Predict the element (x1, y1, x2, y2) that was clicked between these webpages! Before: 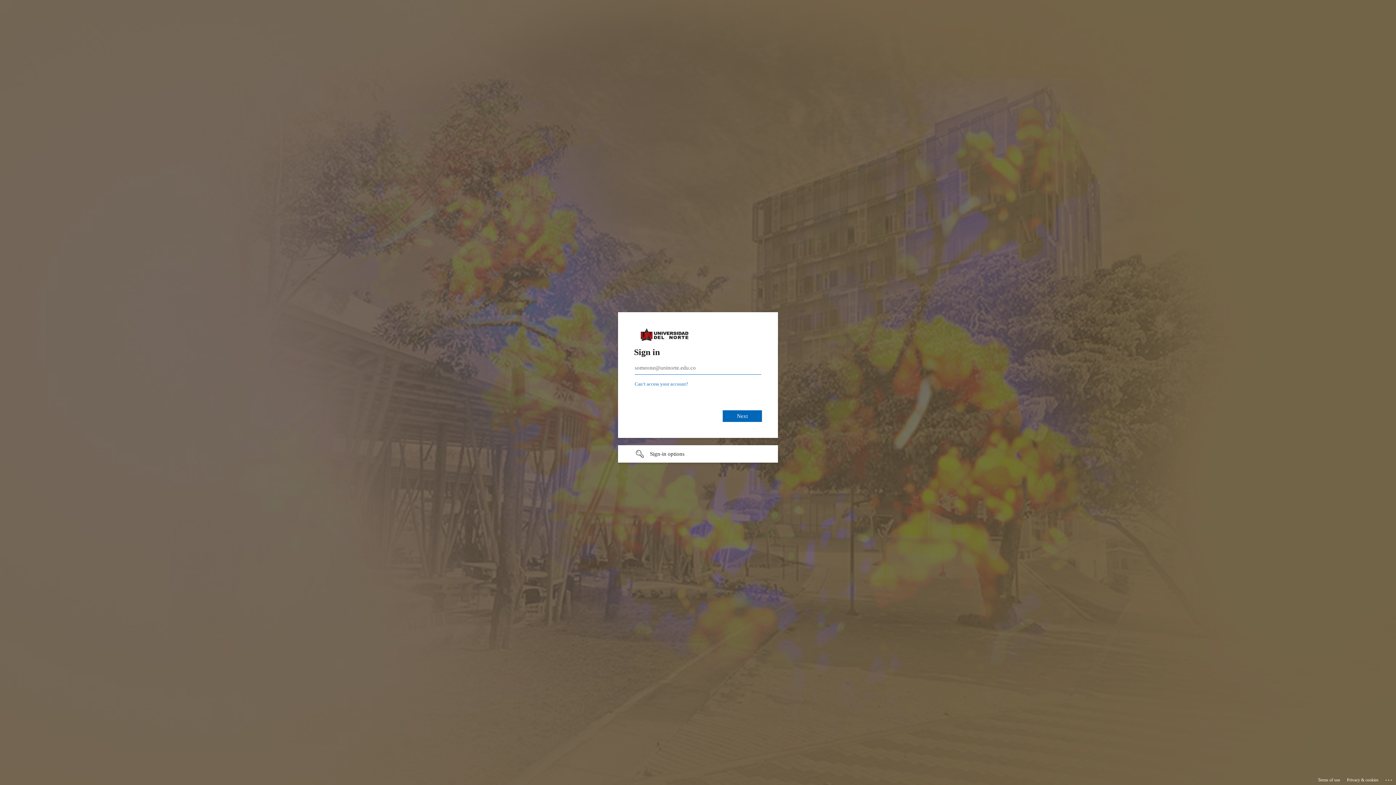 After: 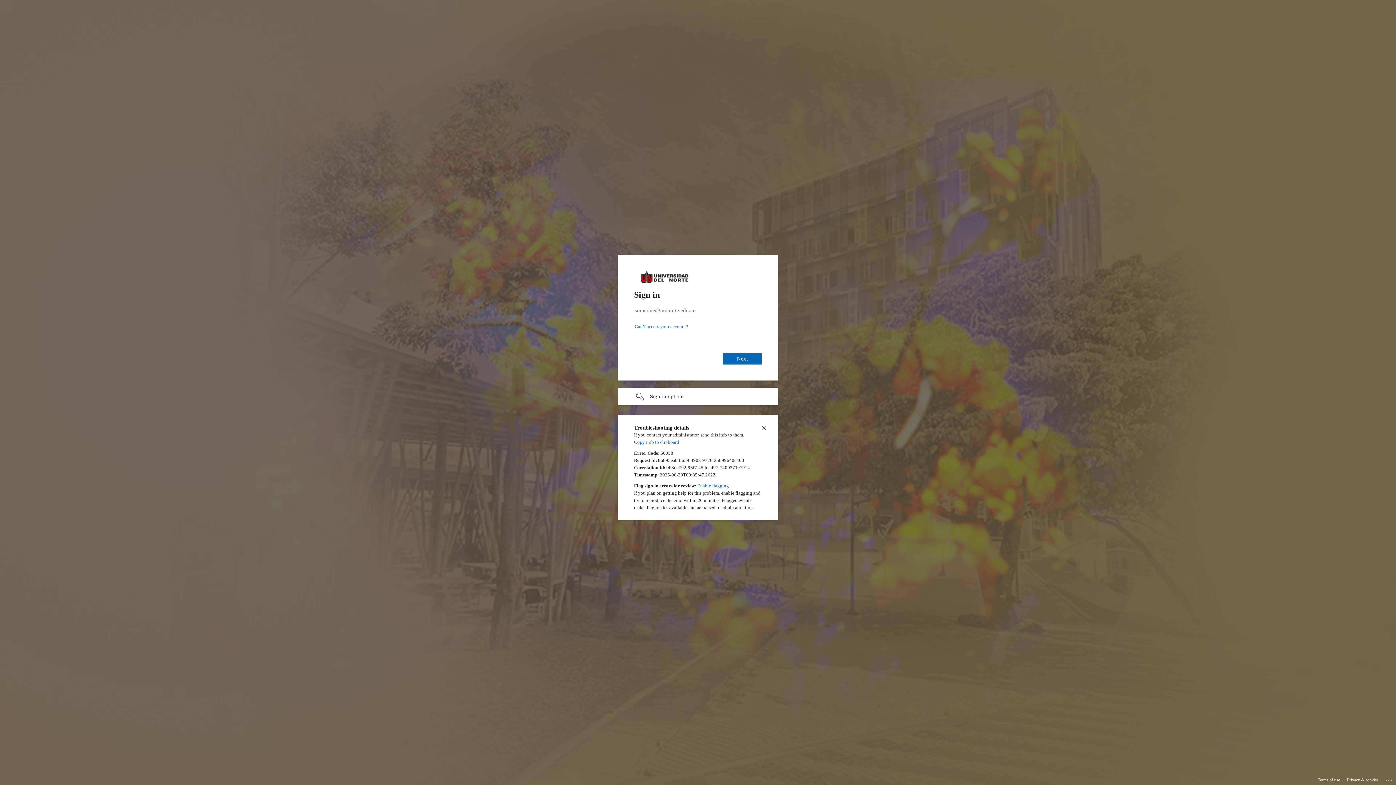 Action: bbox: (1385, 775, 1393, 783) label: Click here for troubleshooting information